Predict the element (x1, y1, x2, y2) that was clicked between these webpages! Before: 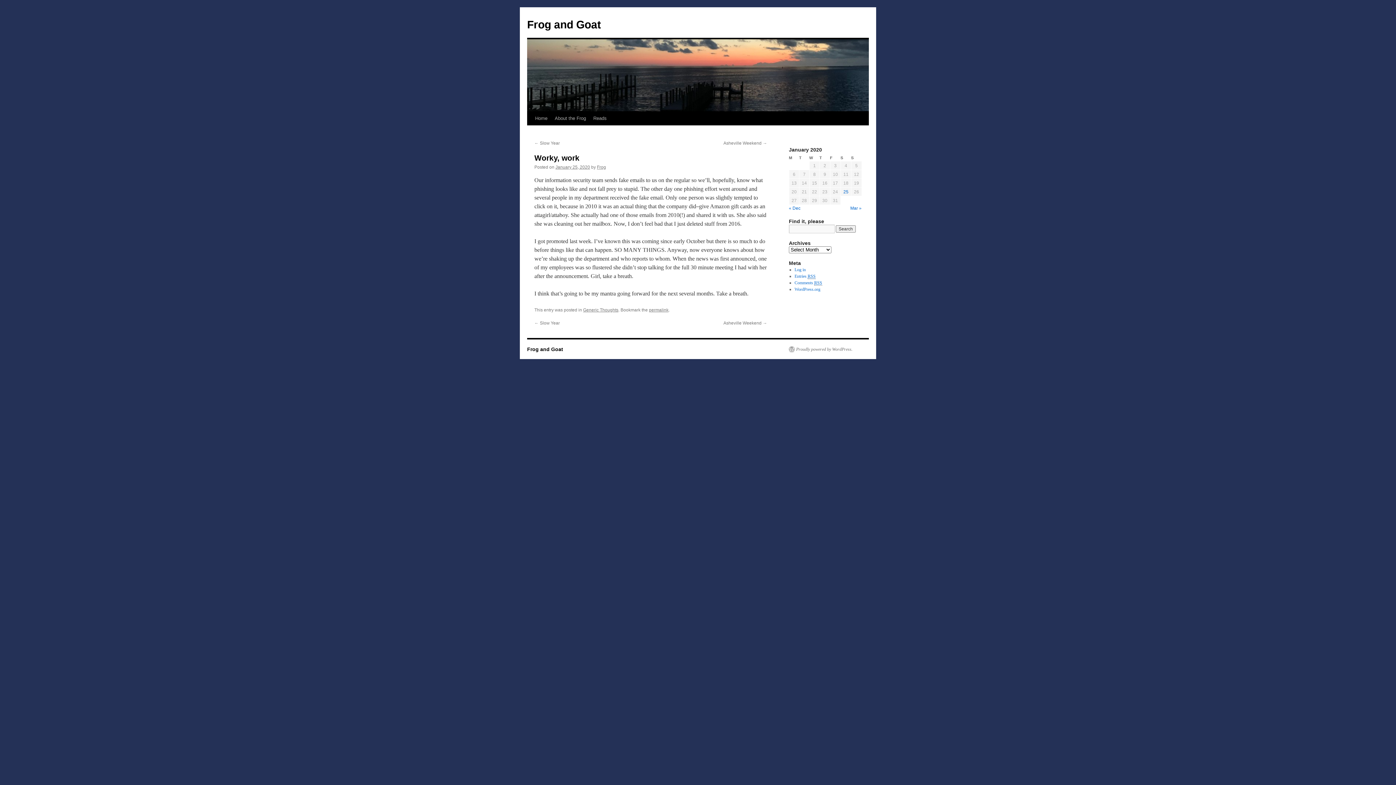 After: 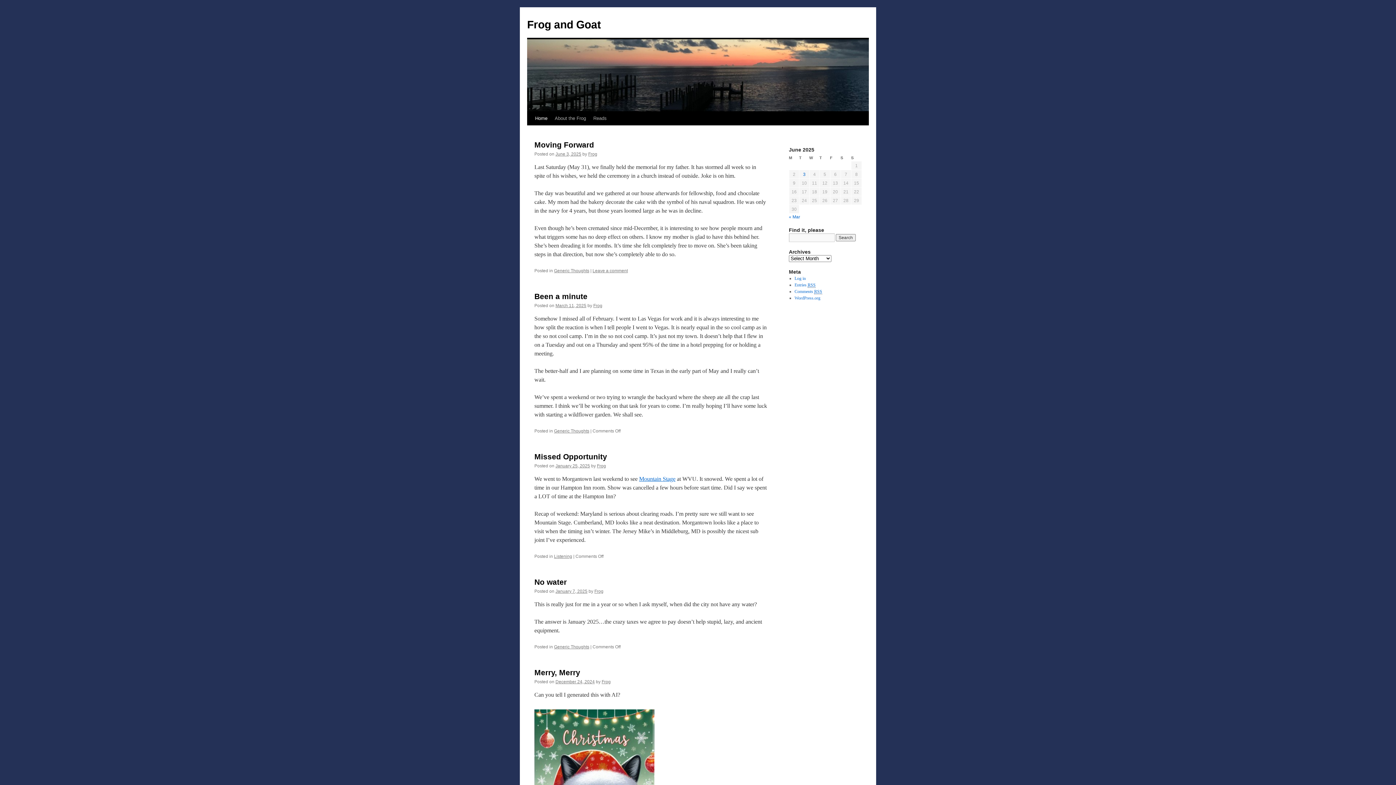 Action: label: Frog and Goat bbox: (527, 18, 601, 30)